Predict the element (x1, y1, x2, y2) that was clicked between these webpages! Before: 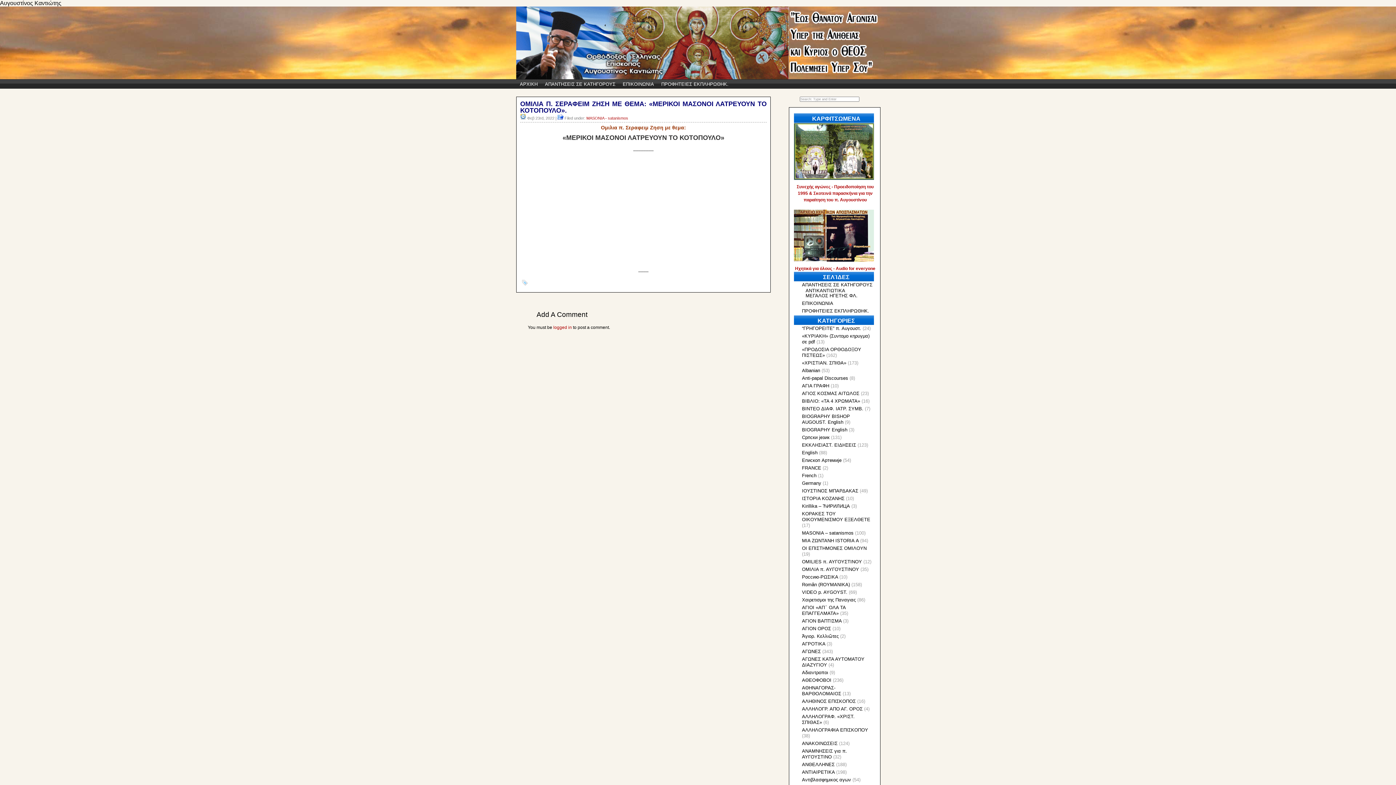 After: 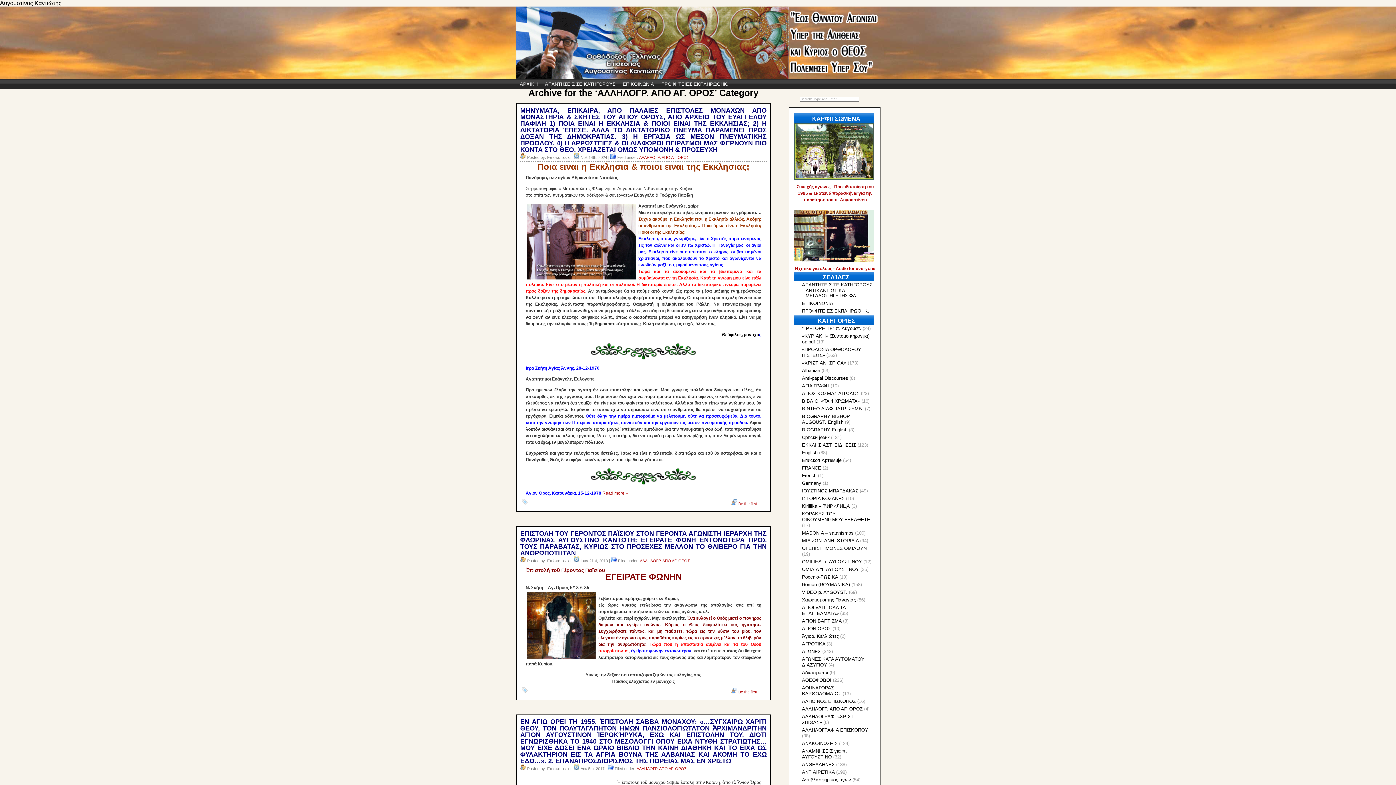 Action: label: ΑΛΛΗΛΟΓΡ. ΑΠΟ ΑΓ. ΟΡΟΣ bbox: (802, 706, 862, 711)